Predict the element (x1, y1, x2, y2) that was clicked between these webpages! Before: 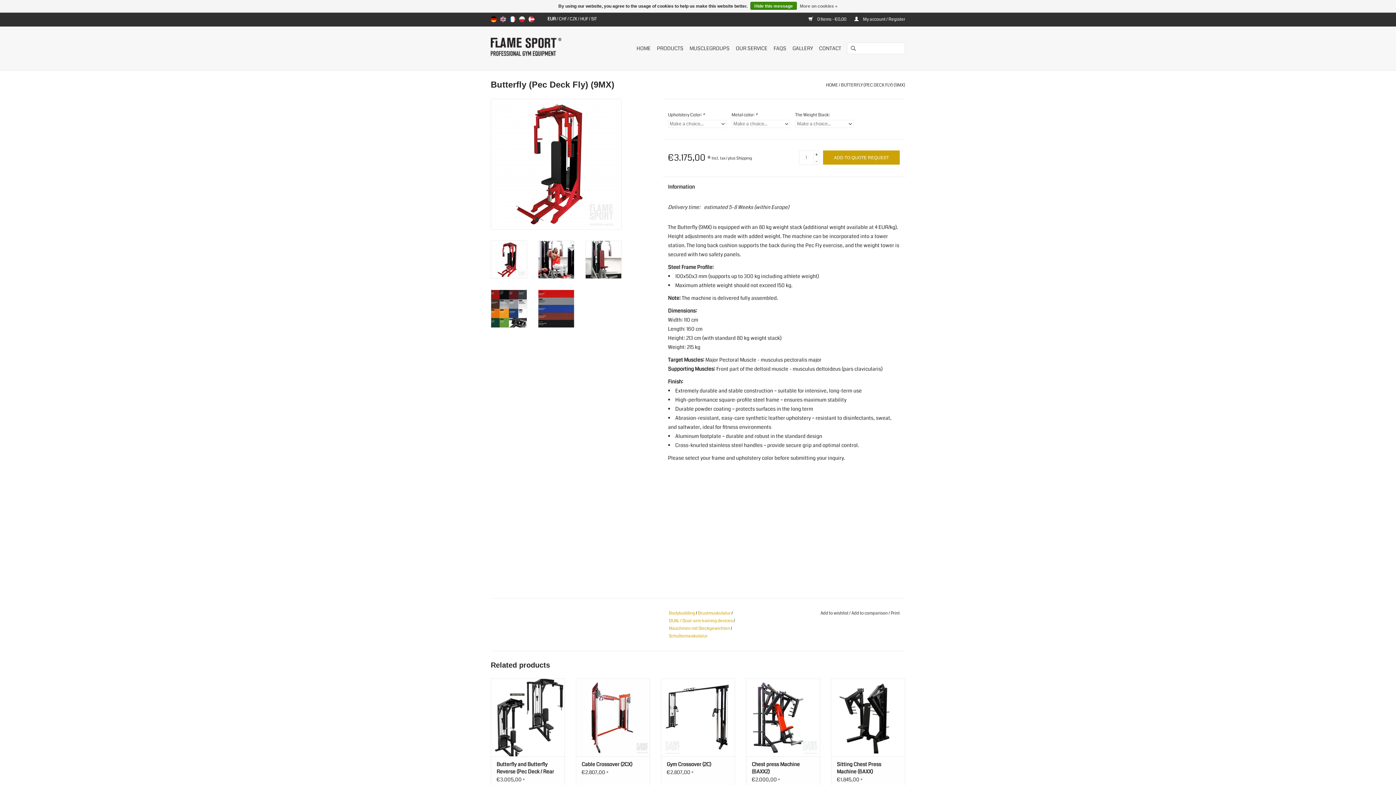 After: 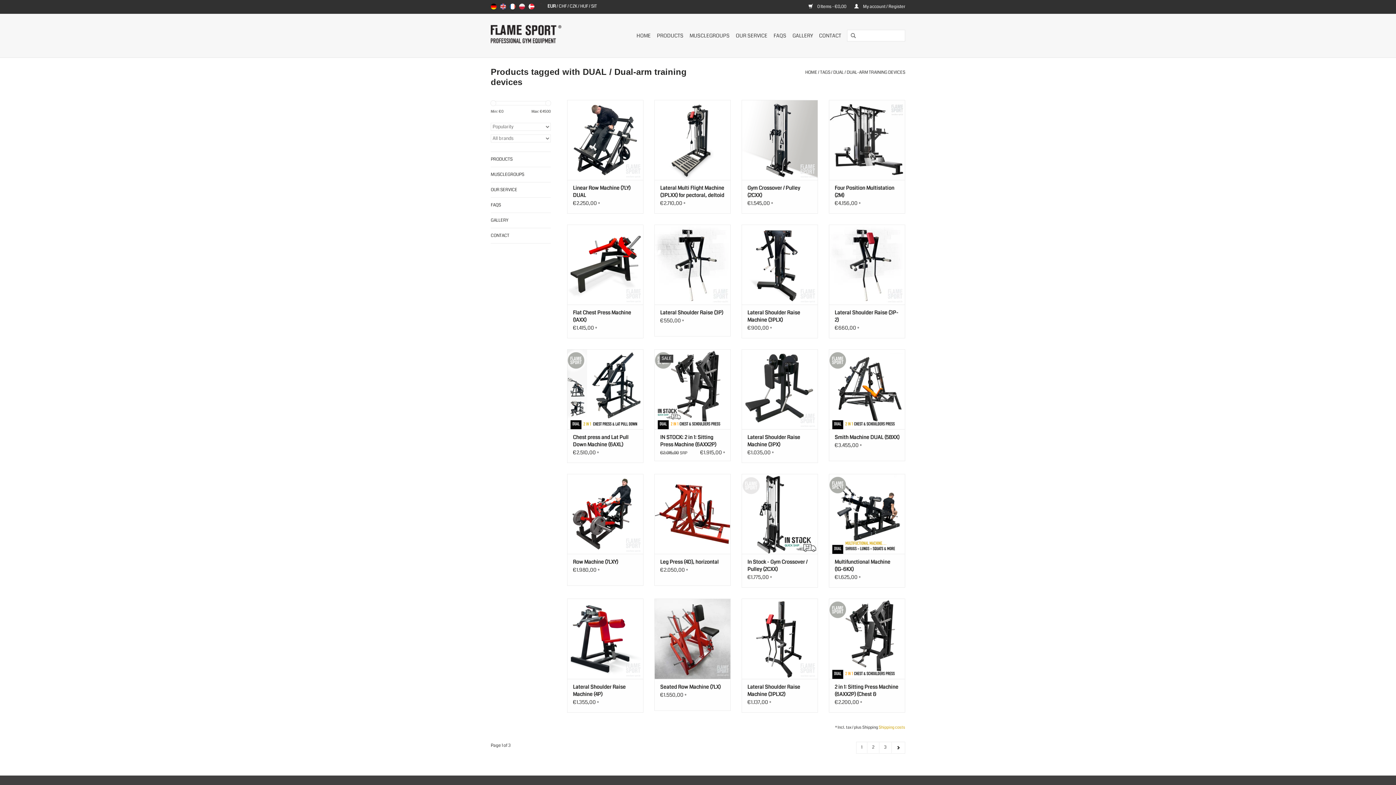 Action: bbox: (669, 618, 733, 624) label: DUAL / Dual-arm training devices